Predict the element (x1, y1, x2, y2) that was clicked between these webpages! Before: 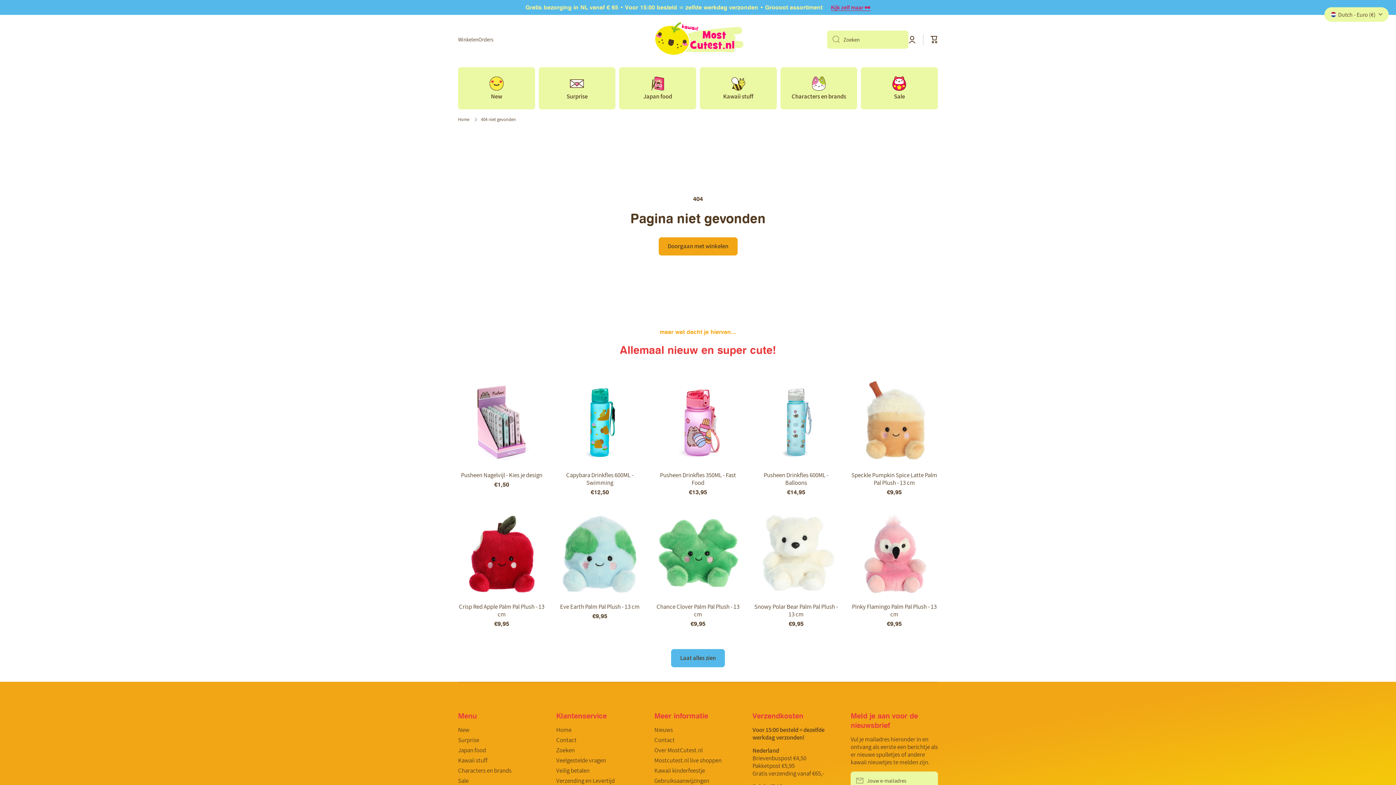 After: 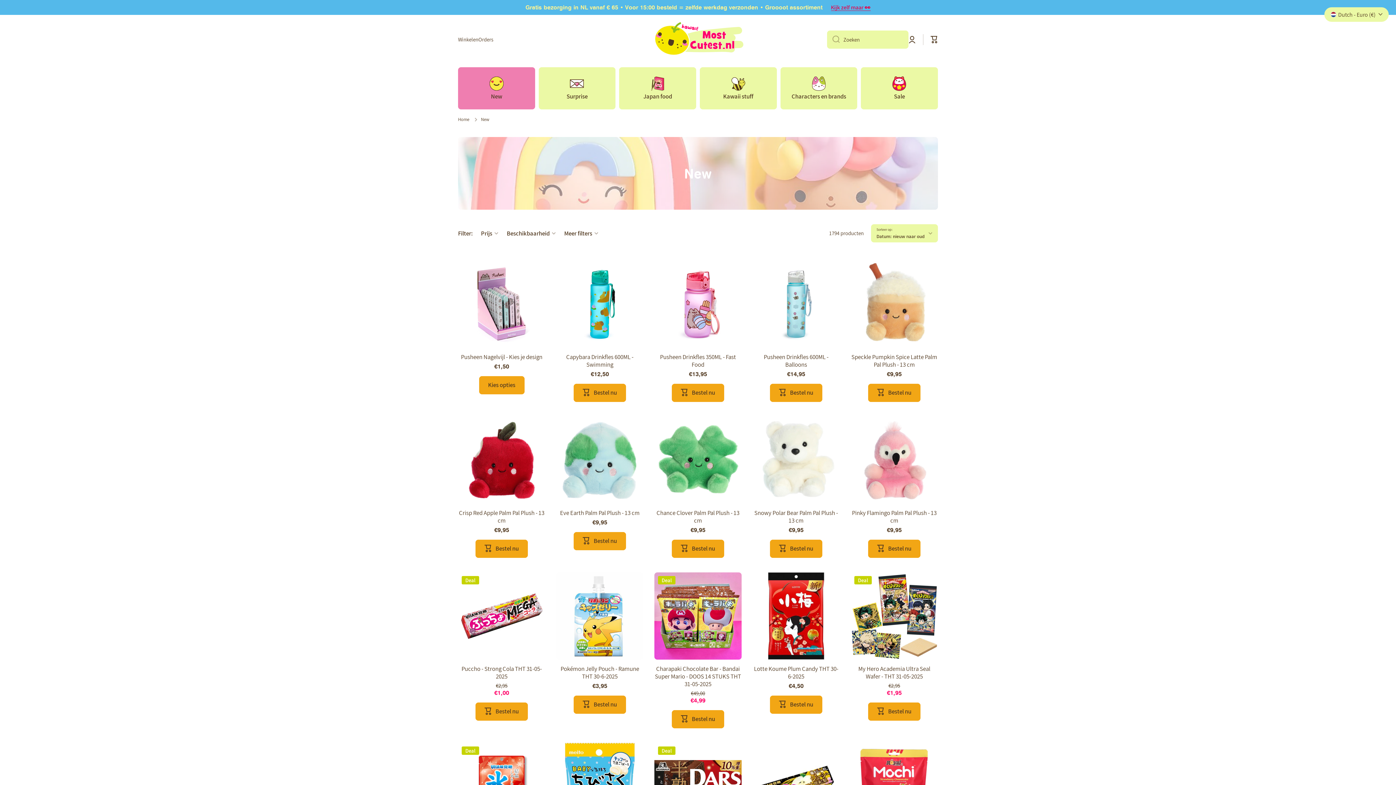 Action: bbox: (458, 67, 535, 109) label: New